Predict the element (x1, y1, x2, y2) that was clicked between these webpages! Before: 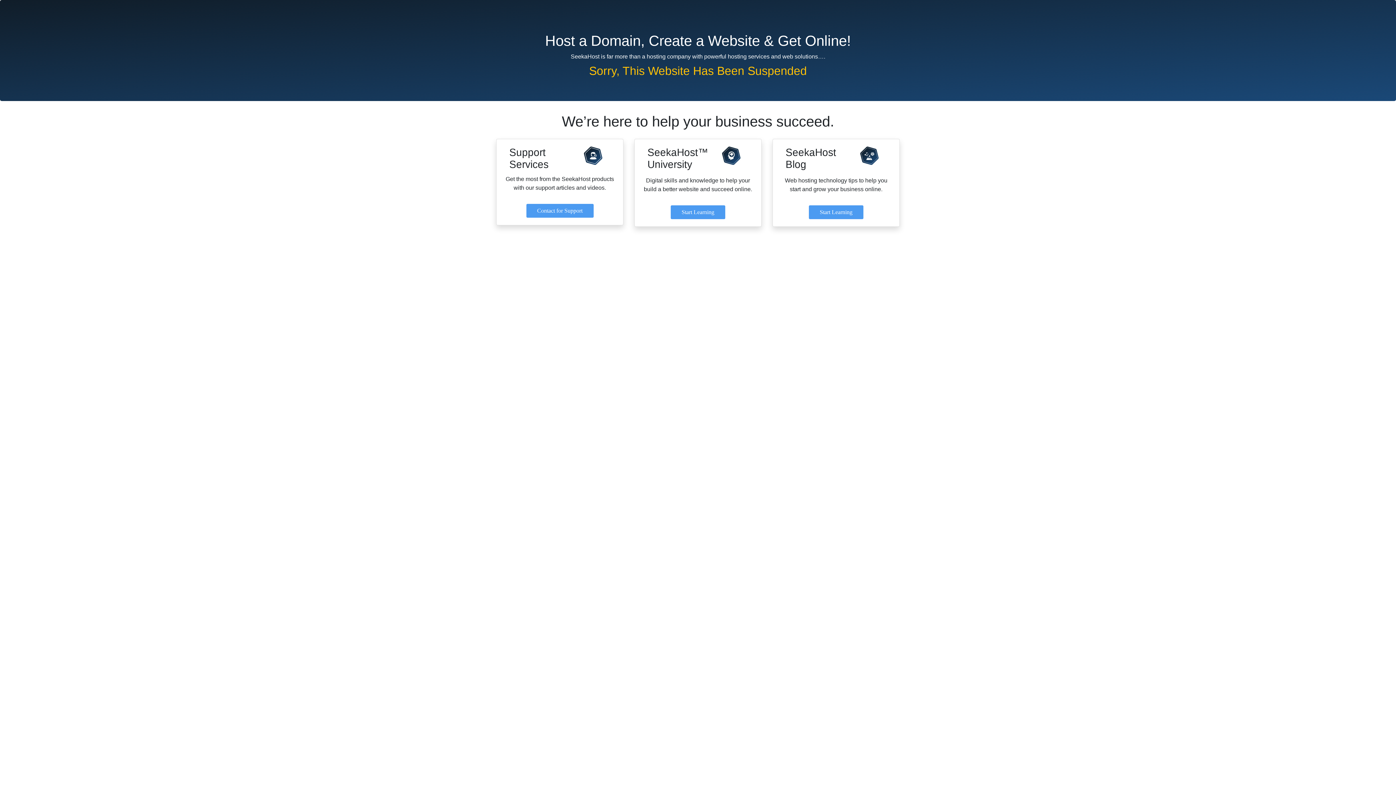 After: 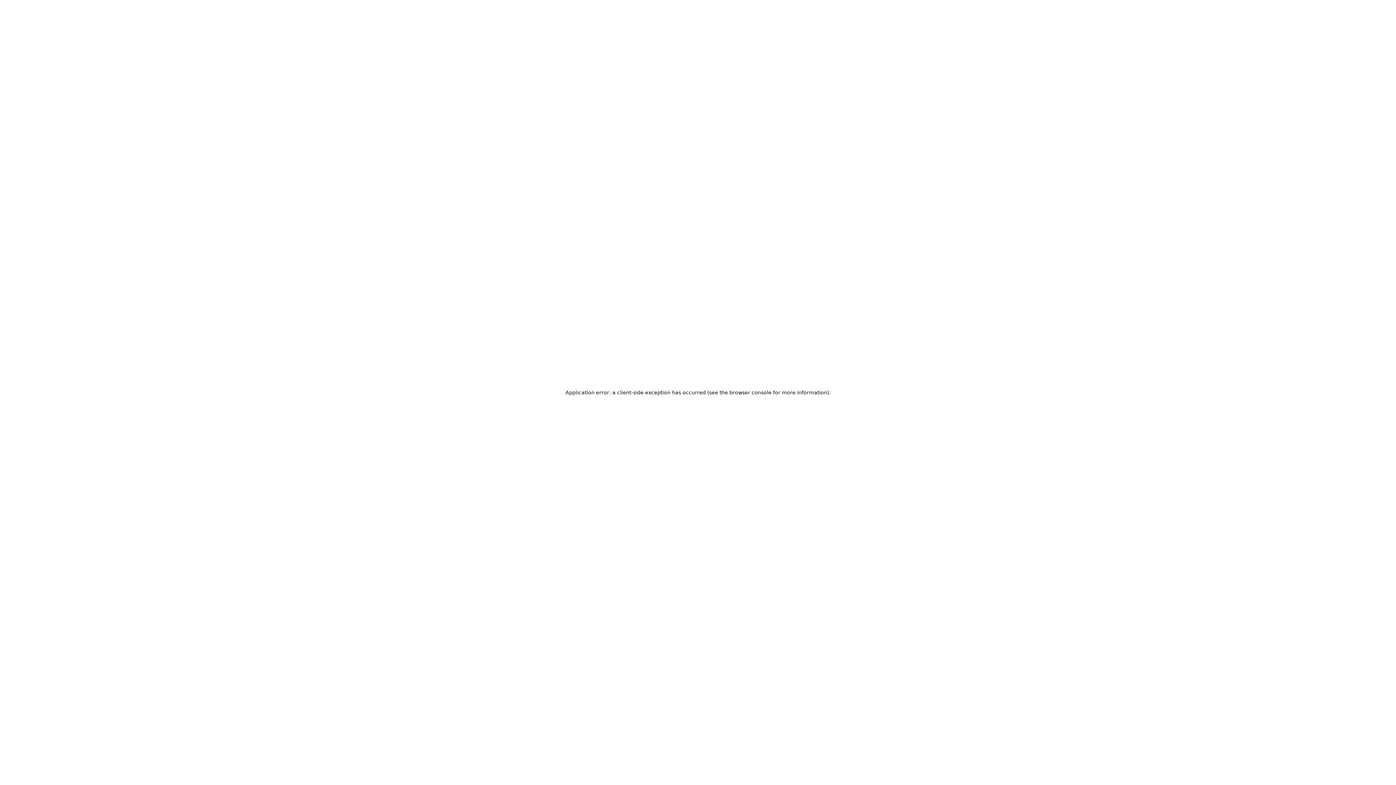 Action: bbox: (670, 205, 725, 219) label: Start Learning